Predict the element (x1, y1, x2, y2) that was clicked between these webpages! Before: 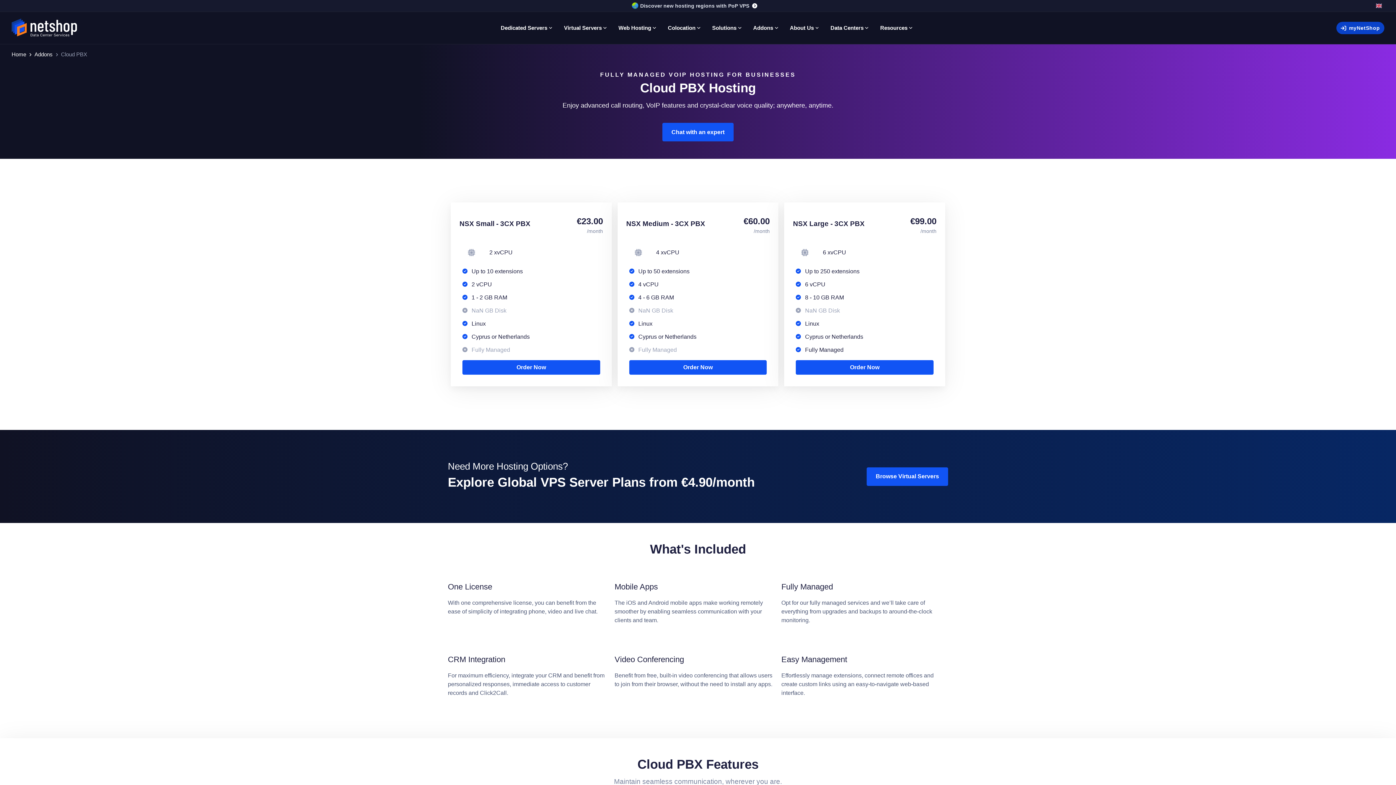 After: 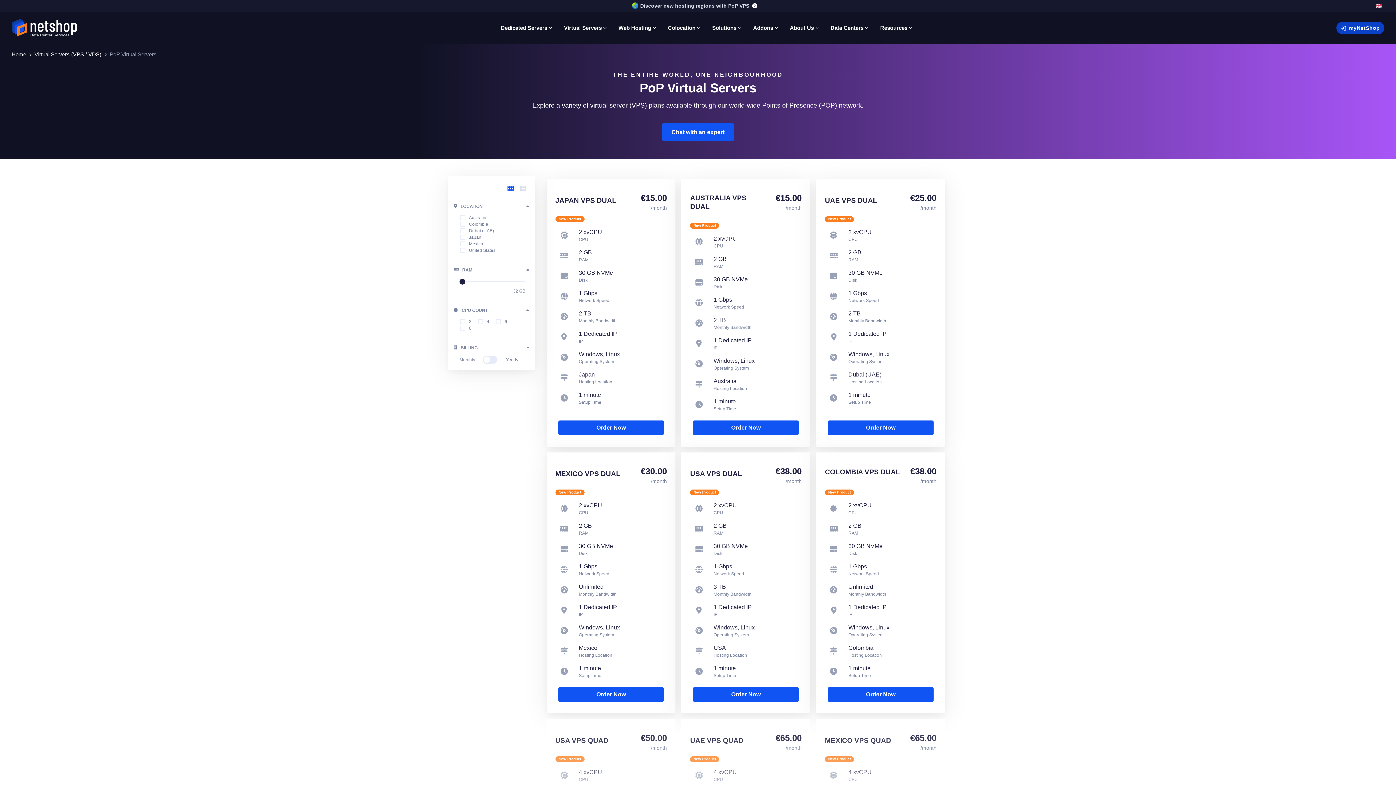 Action: bbox: (752, 2, 757, 8)